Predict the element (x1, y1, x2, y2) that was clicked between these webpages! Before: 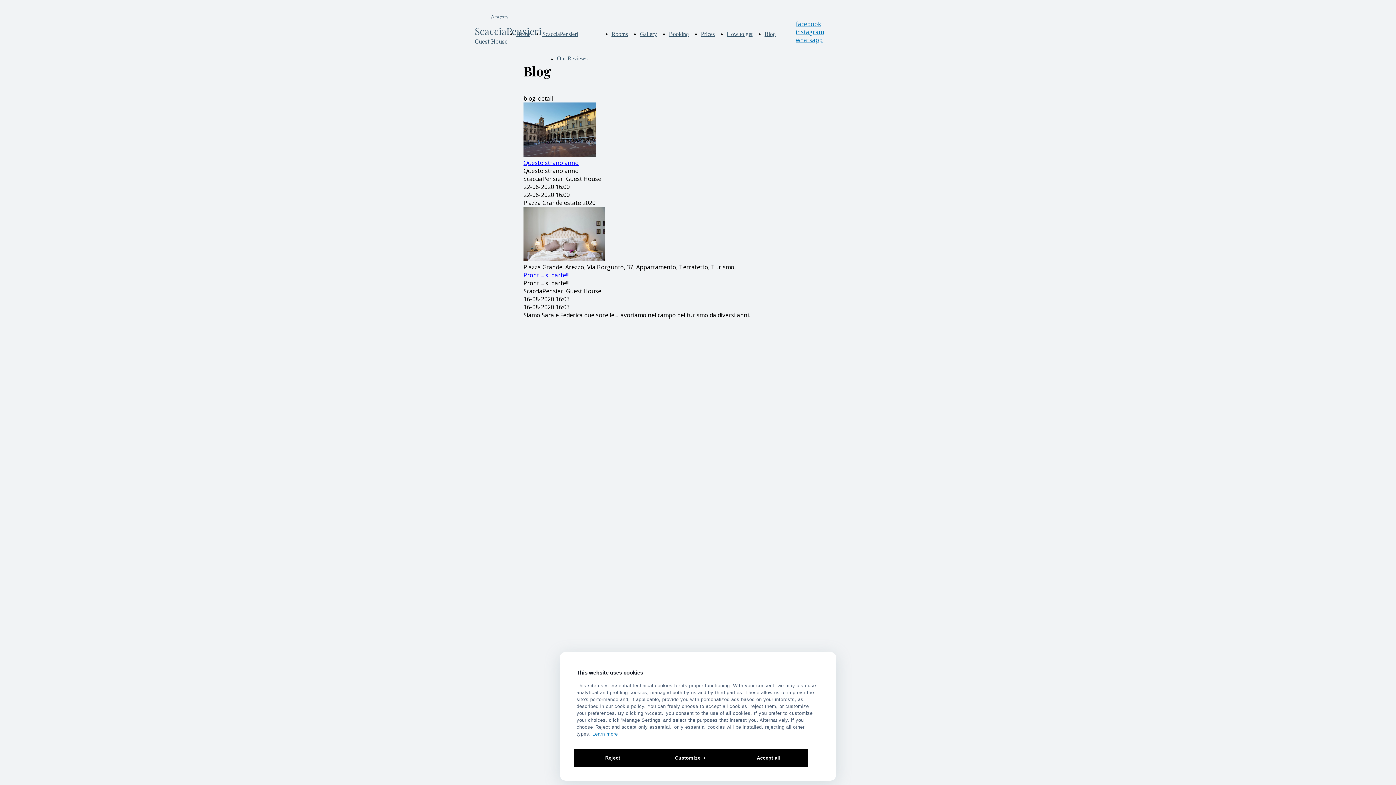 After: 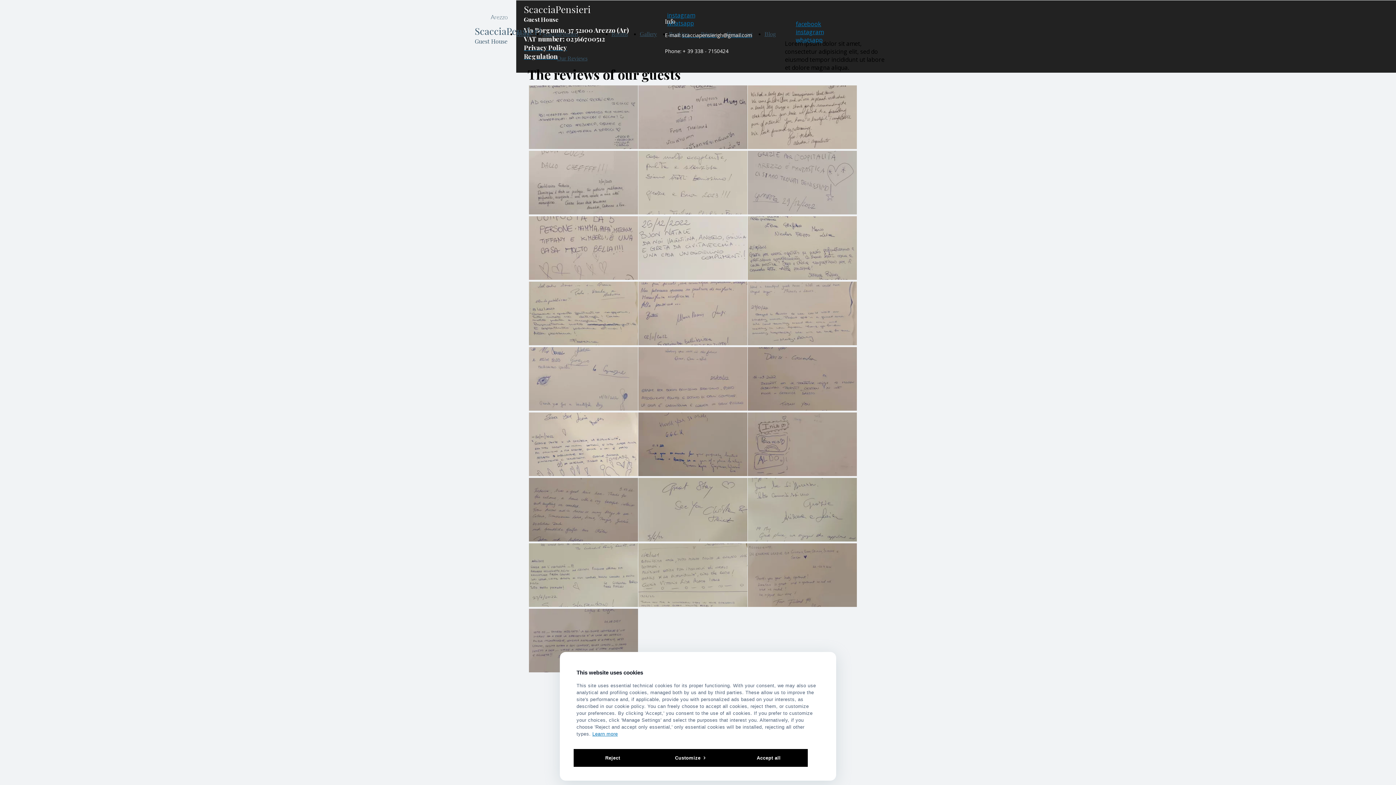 Action: bbox: (557, 55, 587, 61) label: Our Reviews